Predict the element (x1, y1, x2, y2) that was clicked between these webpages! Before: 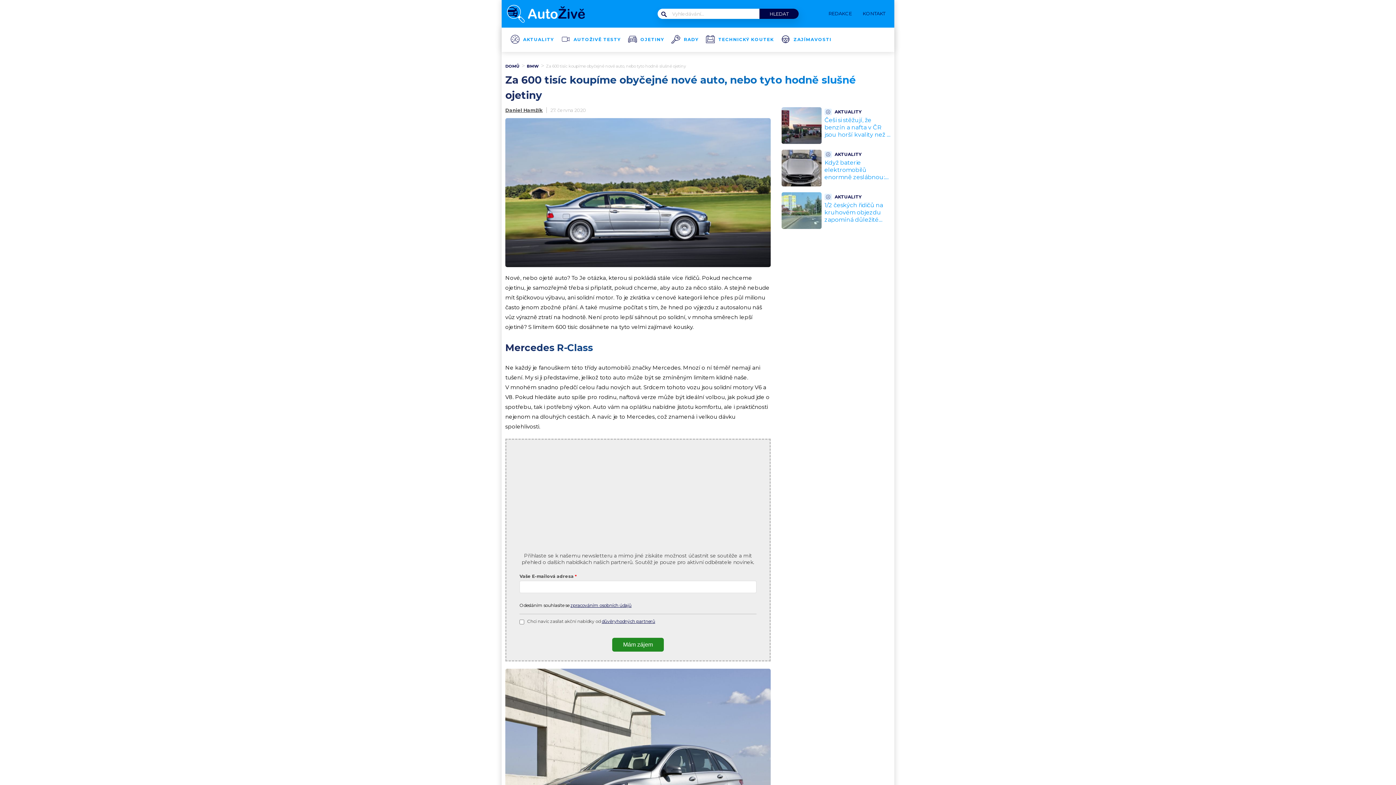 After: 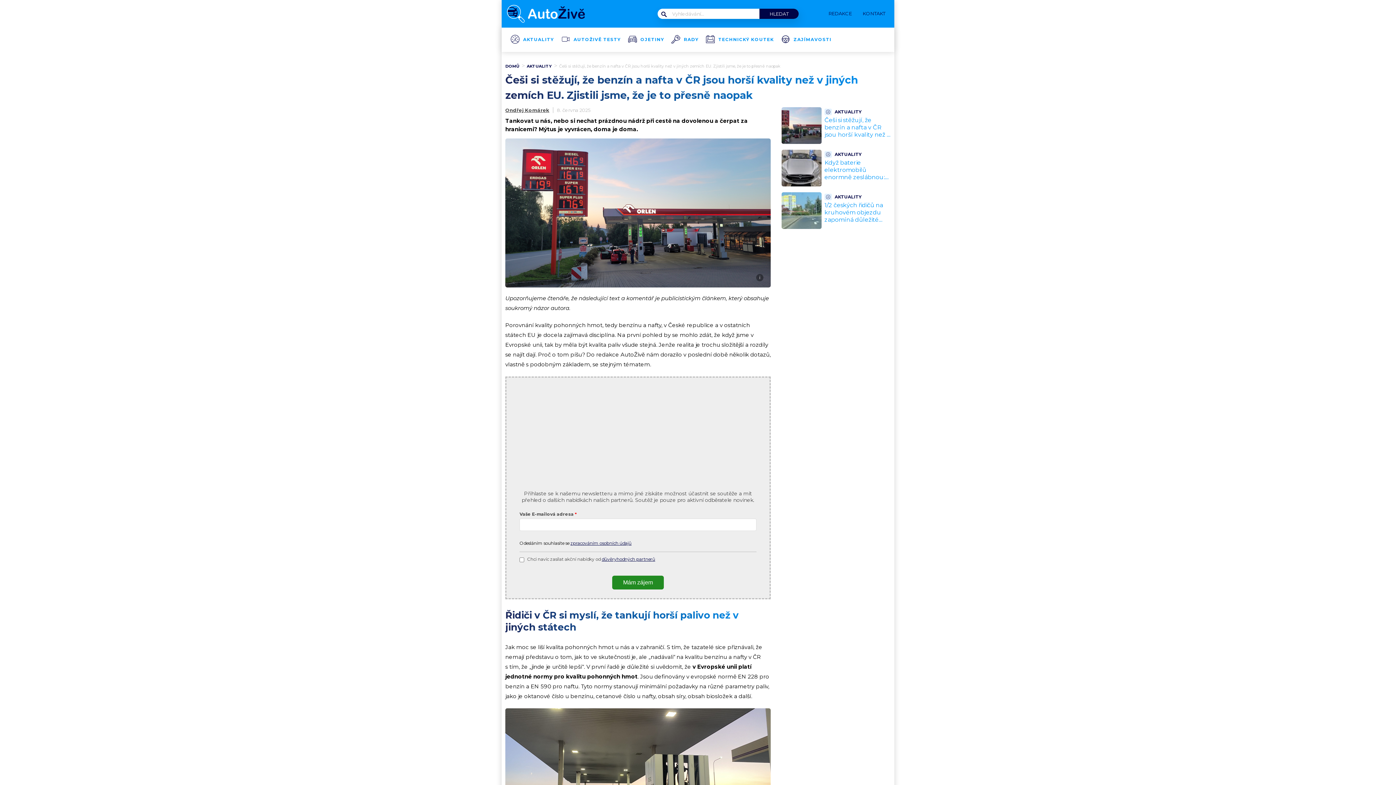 Action: bbox: (781, 138, 824, 145)